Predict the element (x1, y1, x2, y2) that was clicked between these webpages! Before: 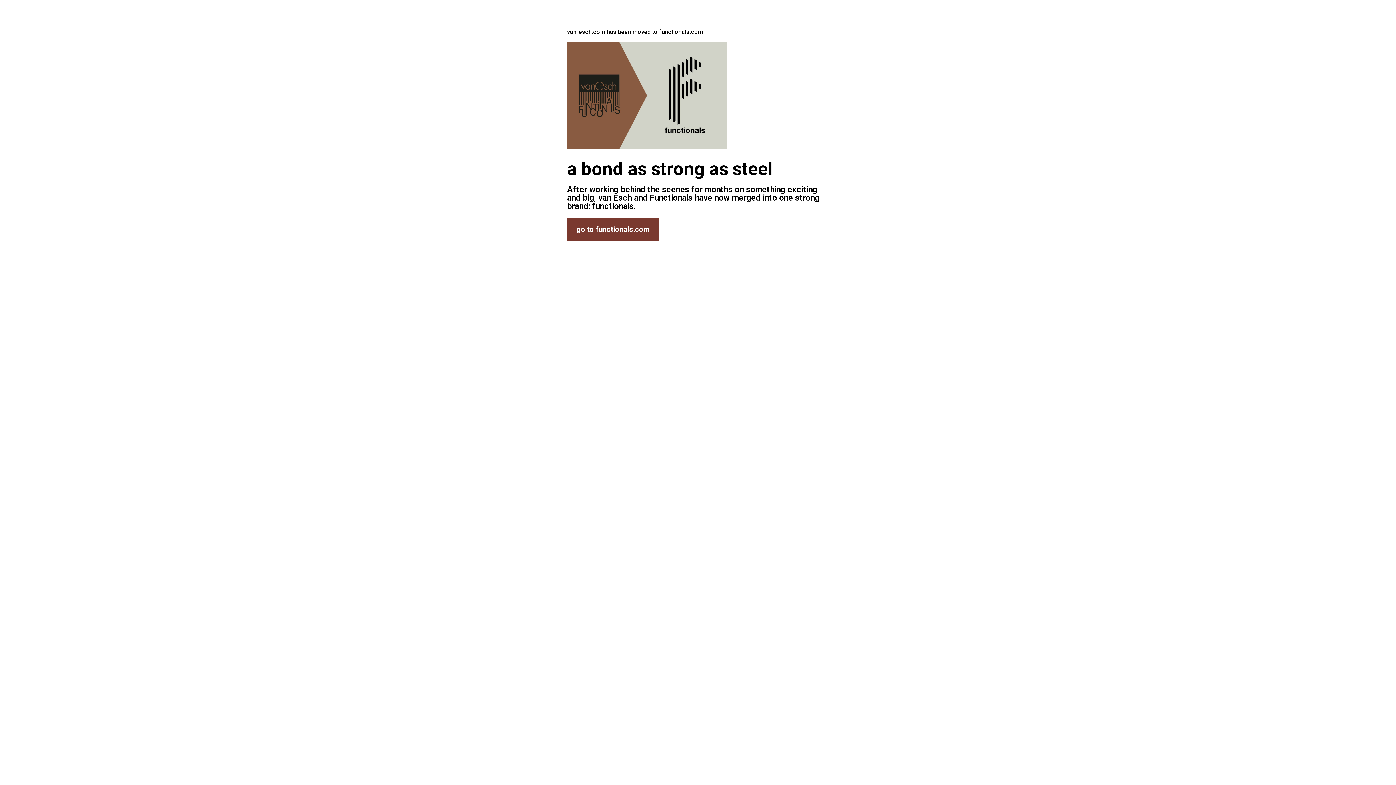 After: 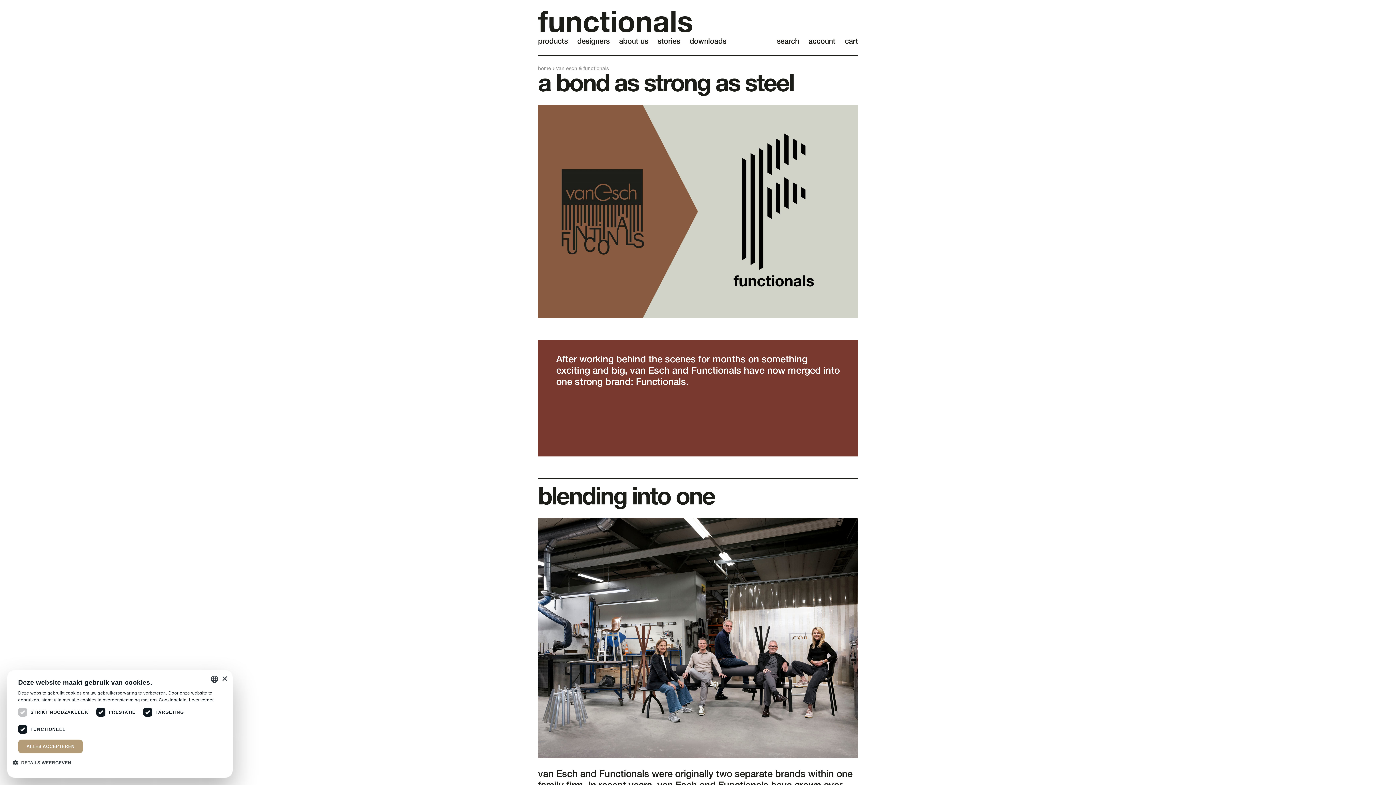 Action: bbox: (567, 217, 659, 241) label: go to functionals.com